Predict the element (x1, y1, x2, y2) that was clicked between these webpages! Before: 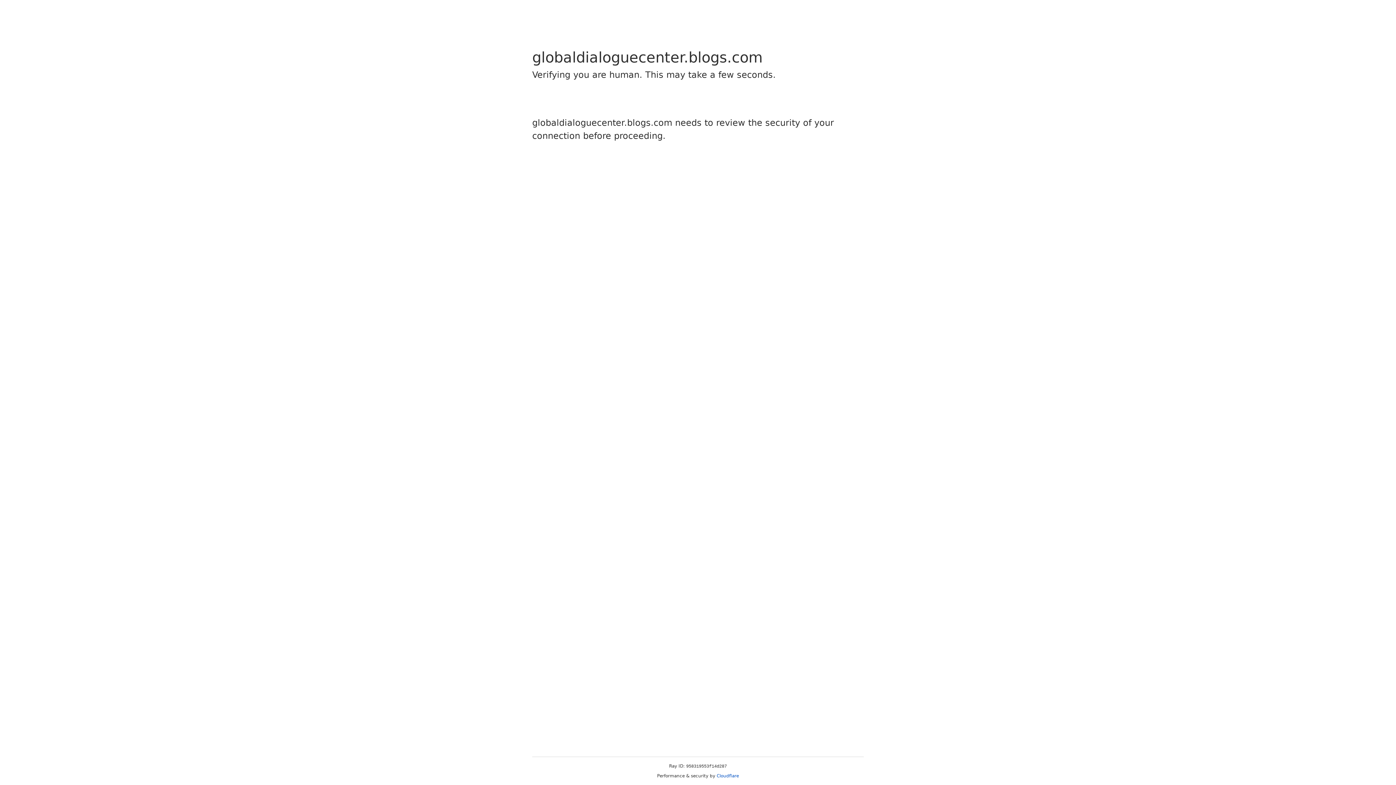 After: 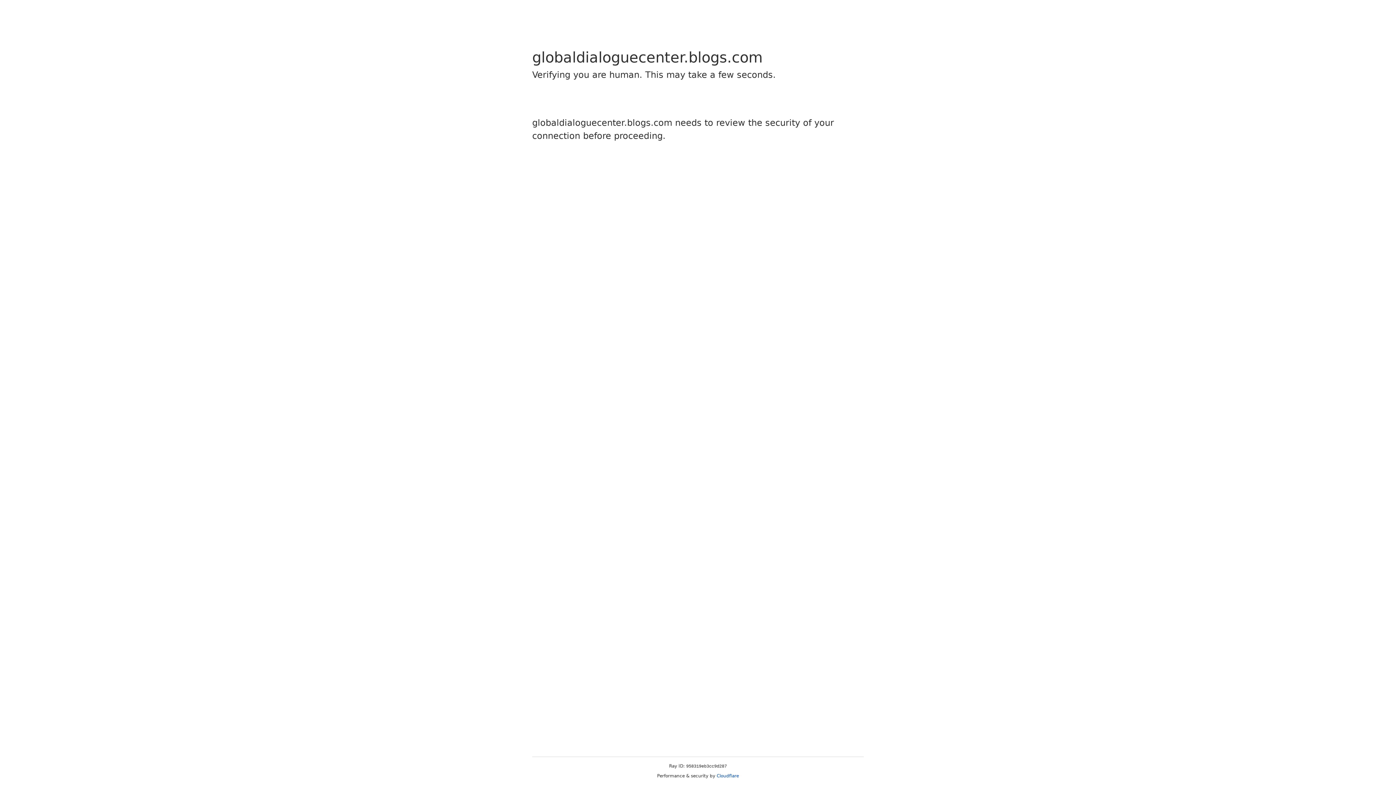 Action: bbox: (716, 773, 739, 778) label: Cloudflare